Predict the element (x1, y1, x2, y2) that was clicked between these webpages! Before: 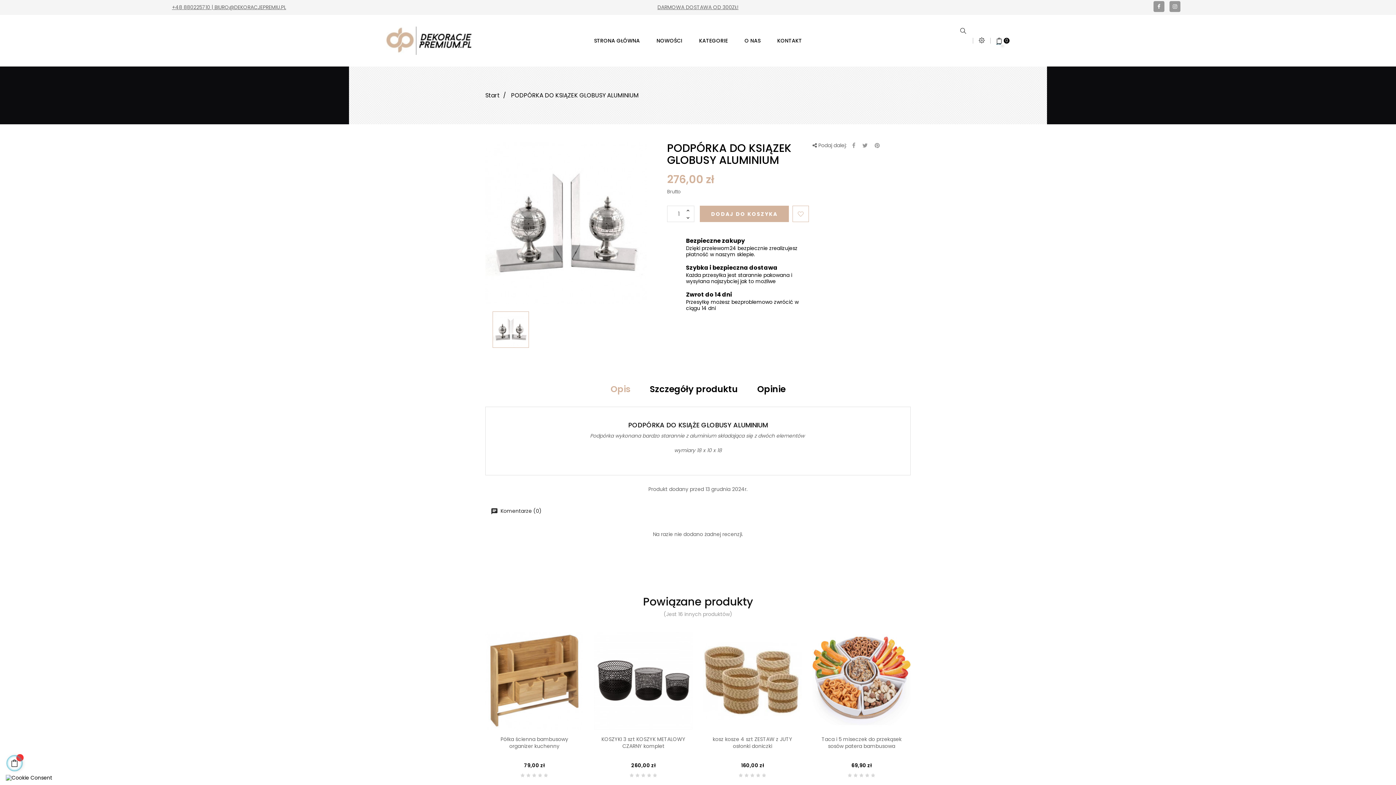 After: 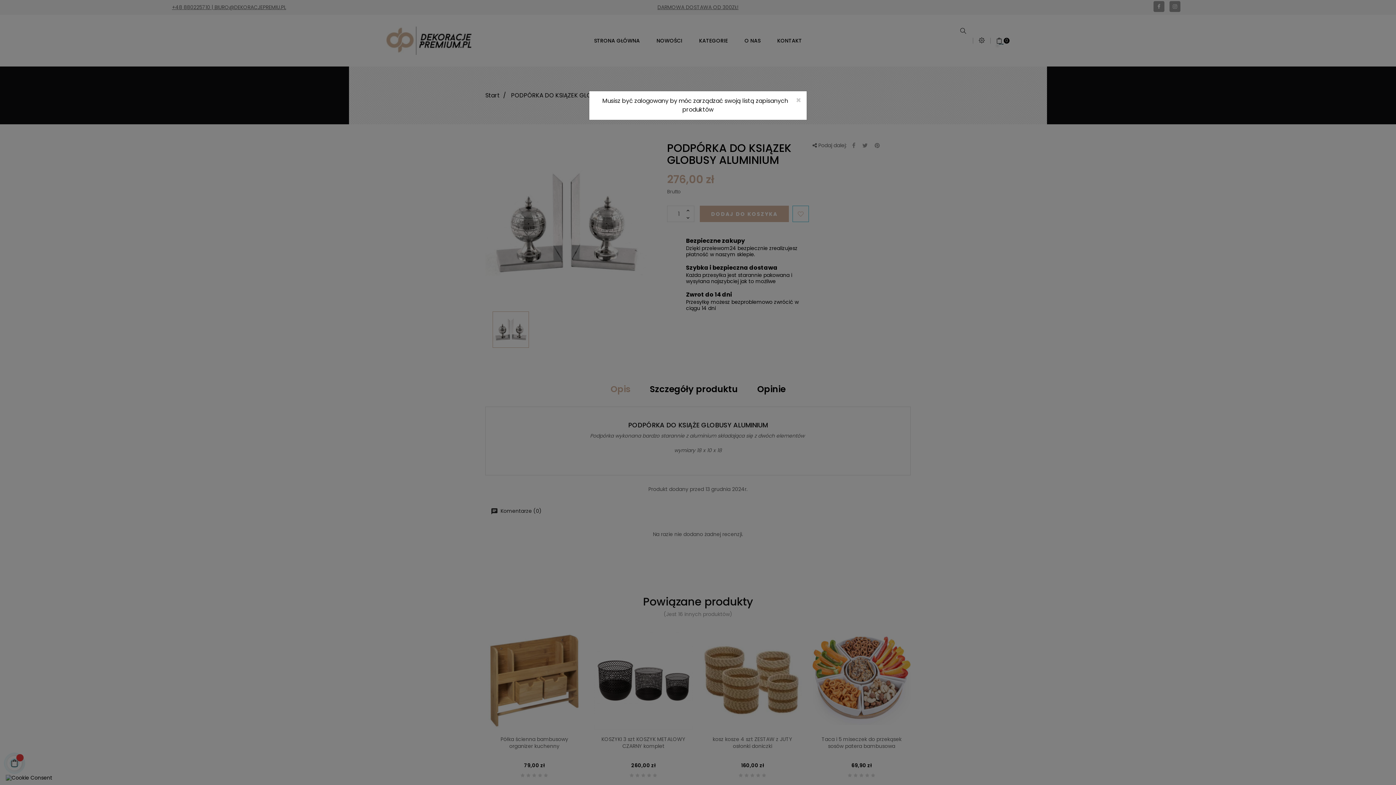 Action: bbox: (792, 205, 809, 222)